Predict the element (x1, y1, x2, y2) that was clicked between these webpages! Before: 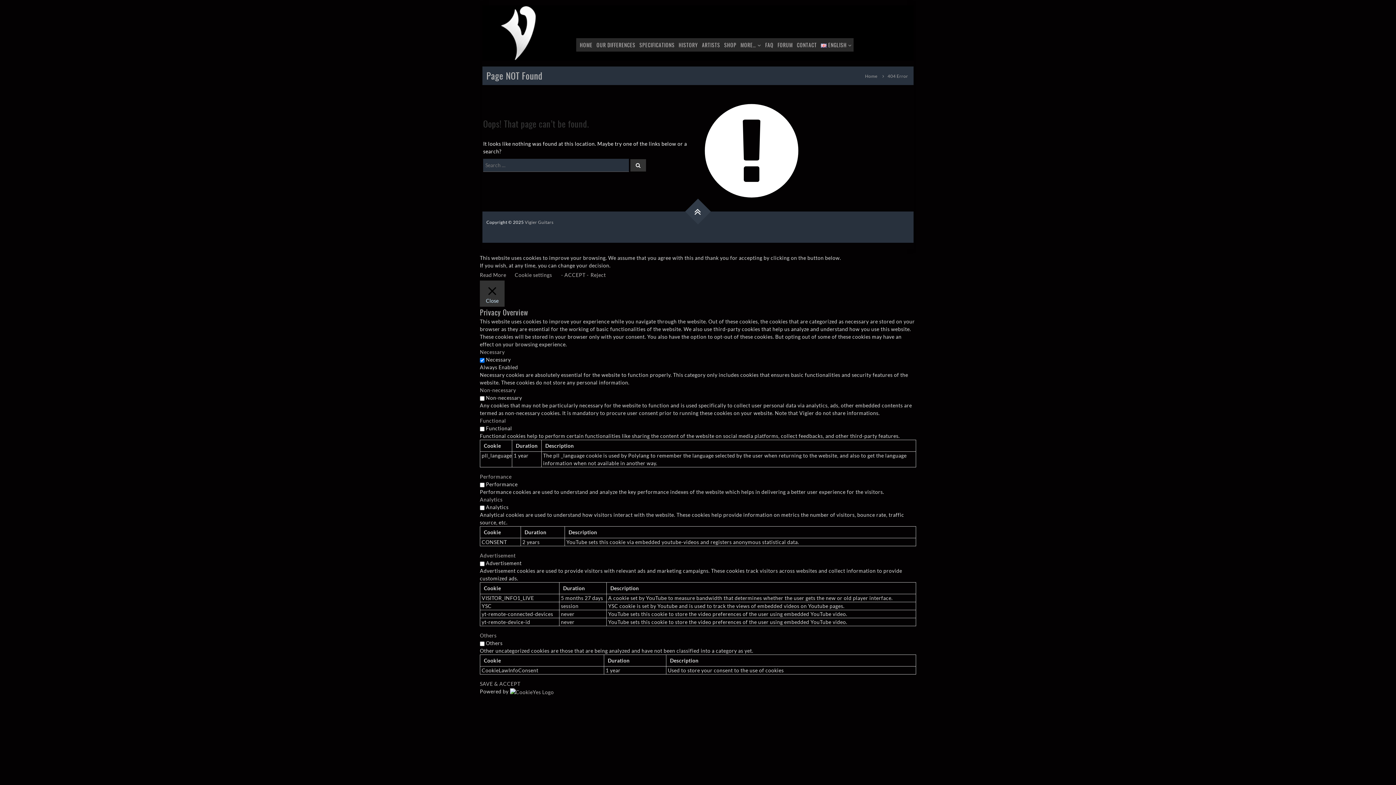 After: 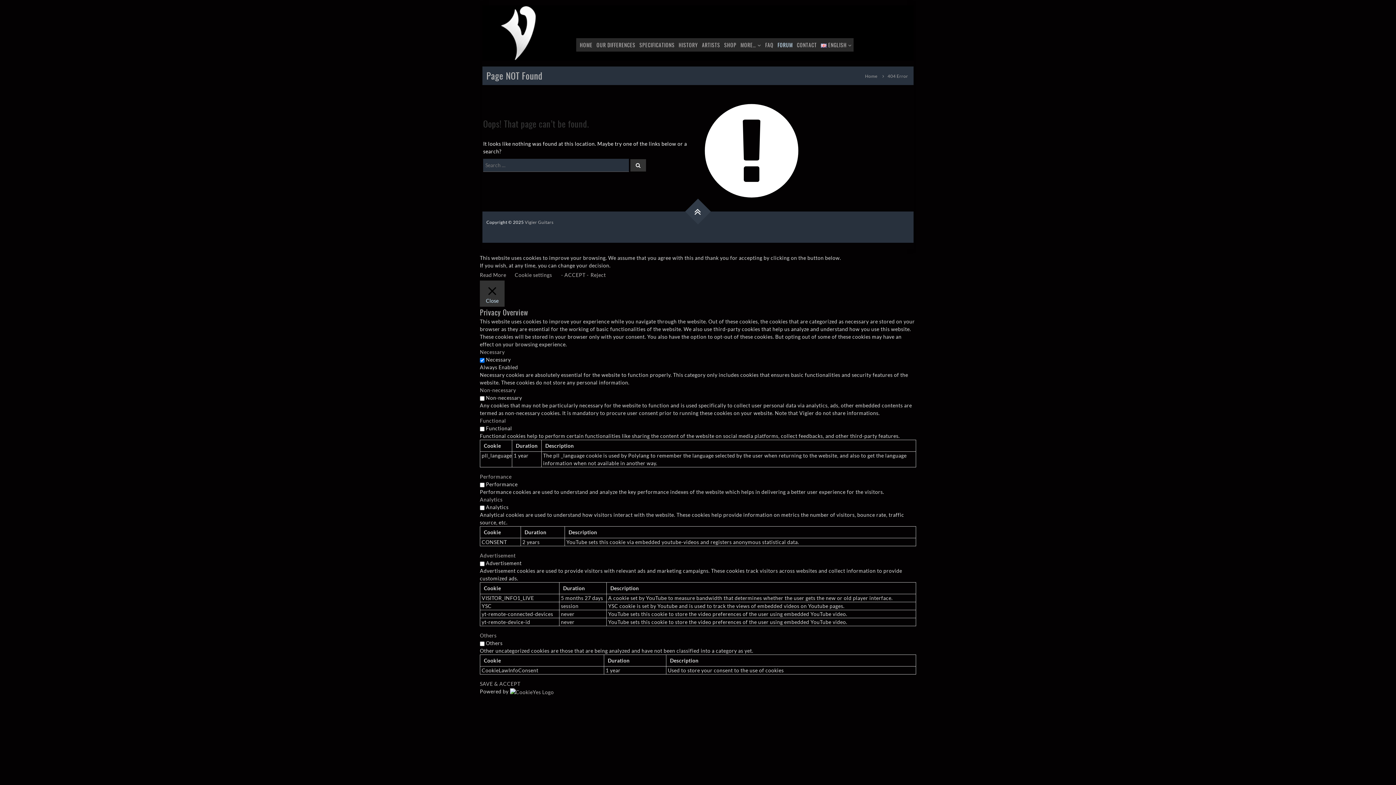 Action: bbox: (777, 40, 793, 48) label: FORUM